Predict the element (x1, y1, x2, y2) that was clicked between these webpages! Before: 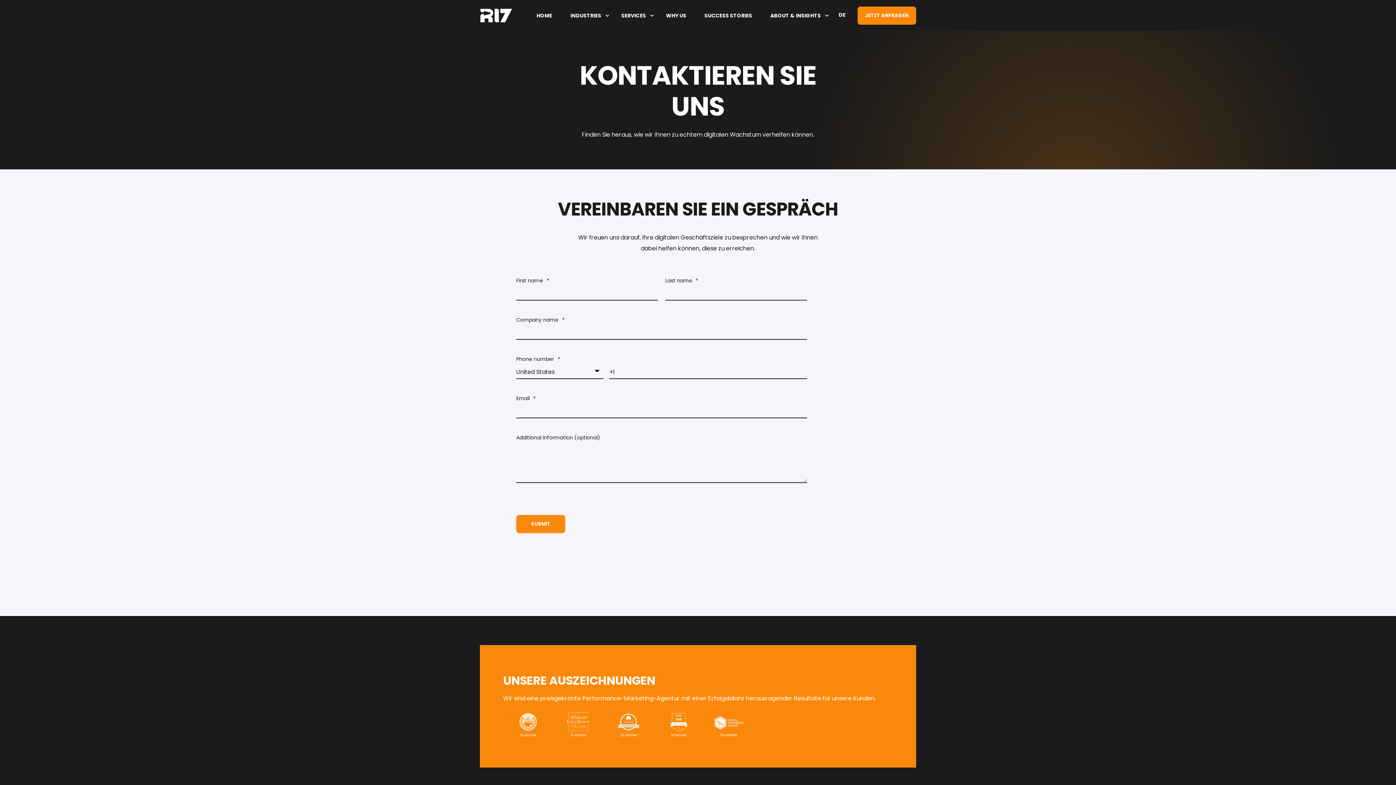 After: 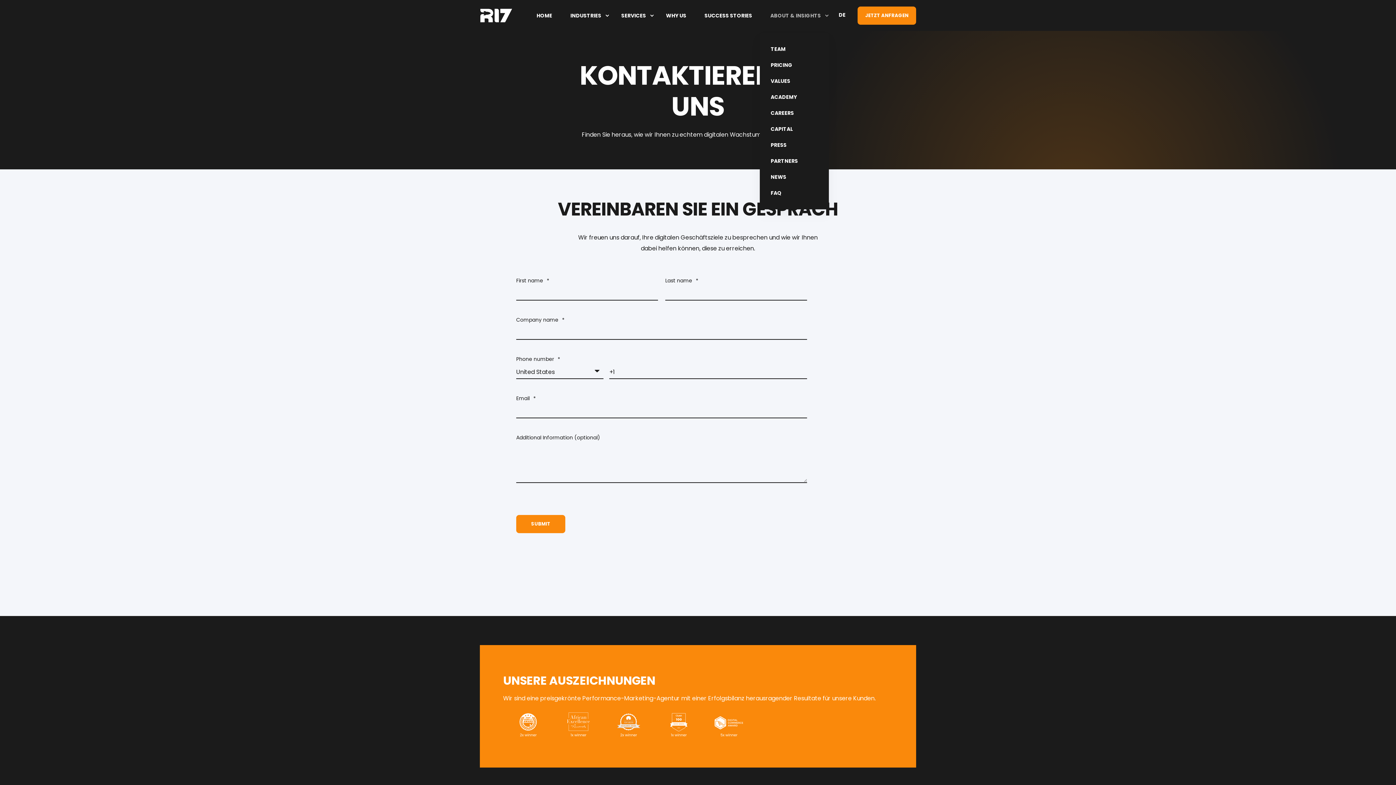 Action: bbox: (761, 0, 832, 31) label: ABOUT & INSIGHTS